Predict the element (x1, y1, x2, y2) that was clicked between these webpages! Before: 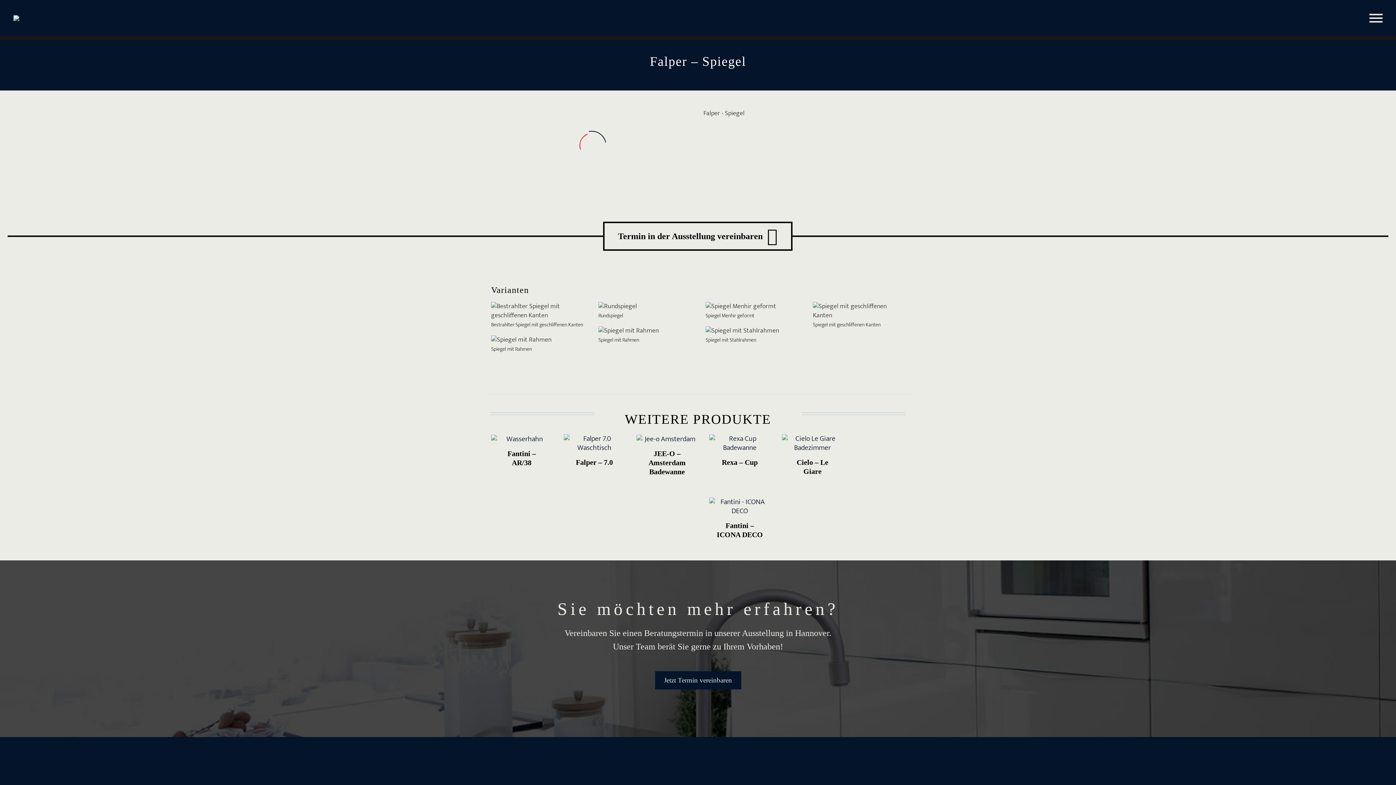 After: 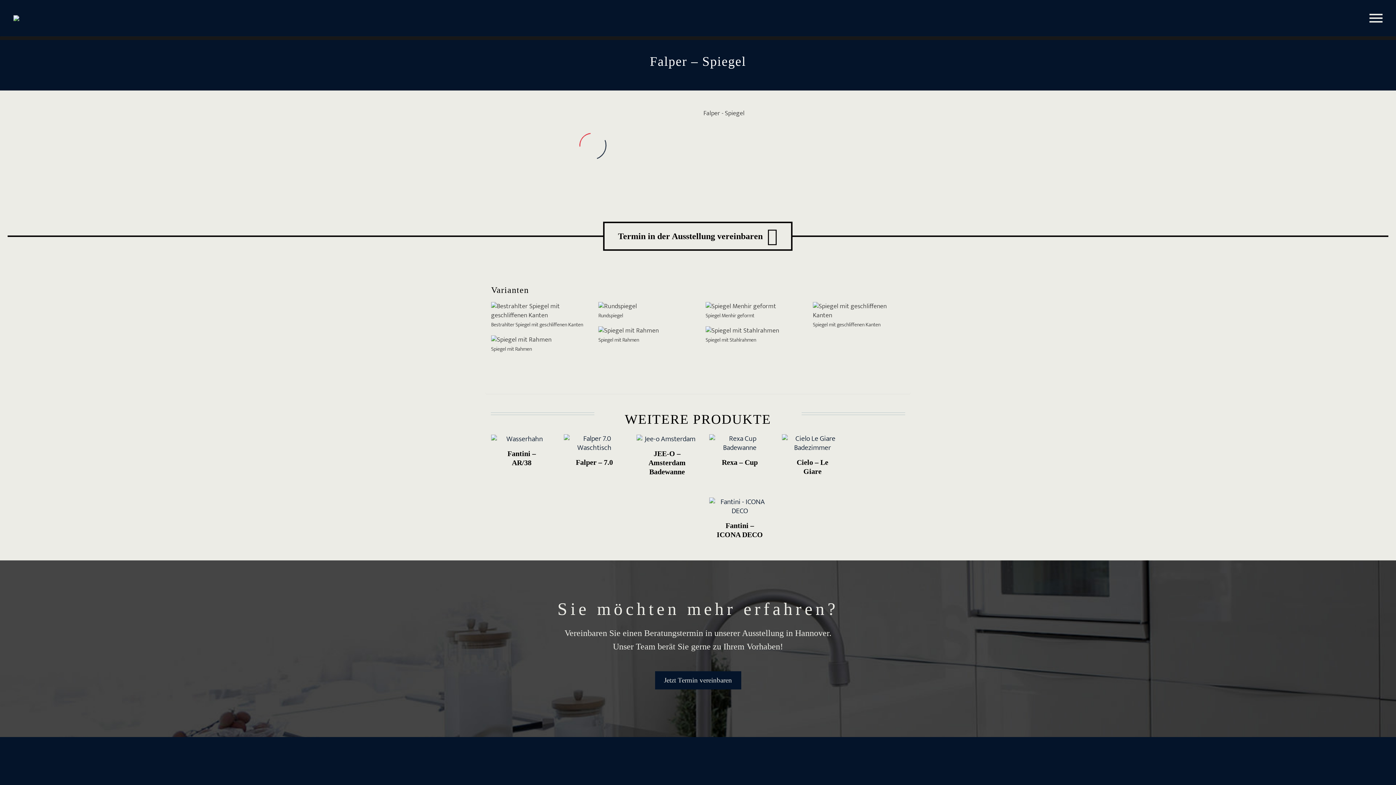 Action: label: Primary Menu bbox: (1369, 12, 1382, 23)